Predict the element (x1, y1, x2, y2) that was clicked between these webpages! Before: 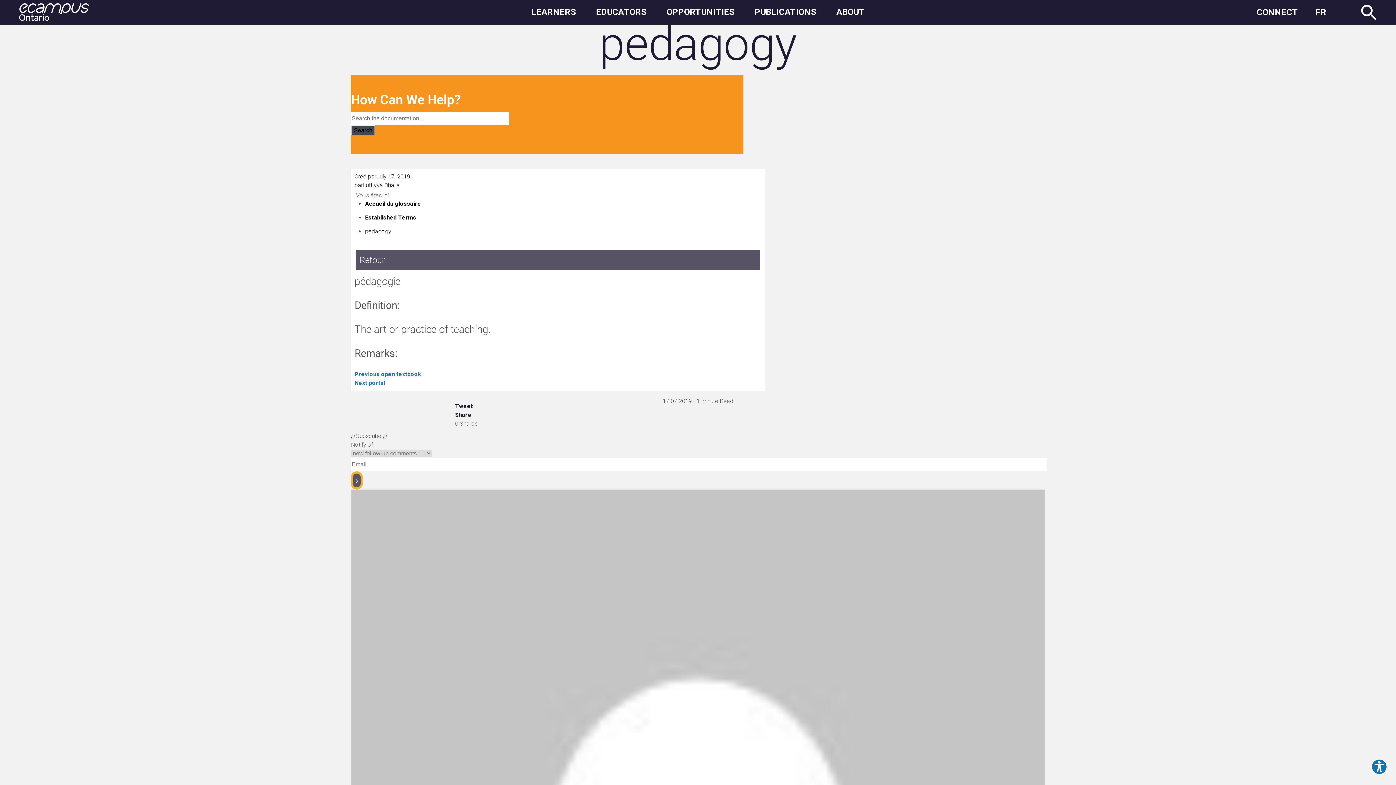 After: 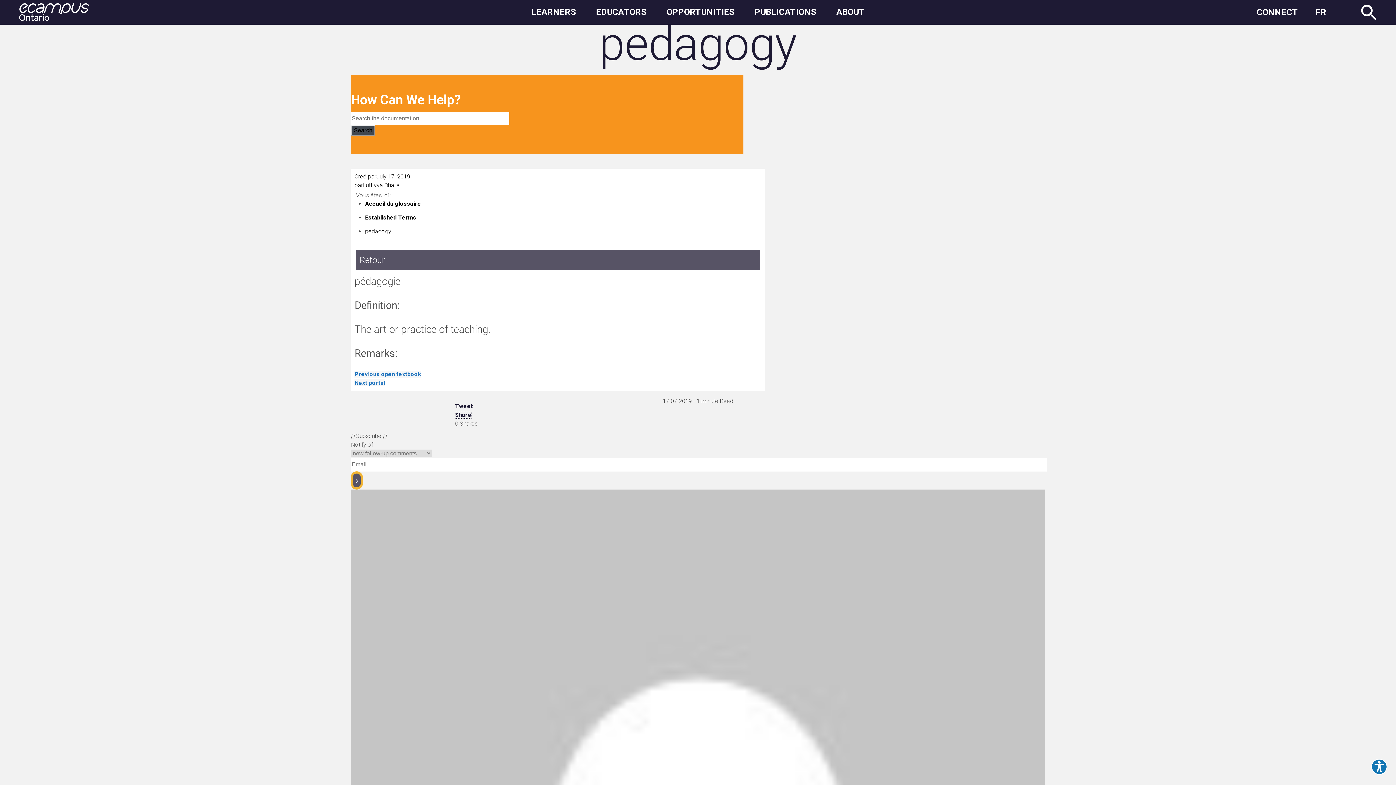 Action: label: Share bbox: (455, 411, 471, 418)